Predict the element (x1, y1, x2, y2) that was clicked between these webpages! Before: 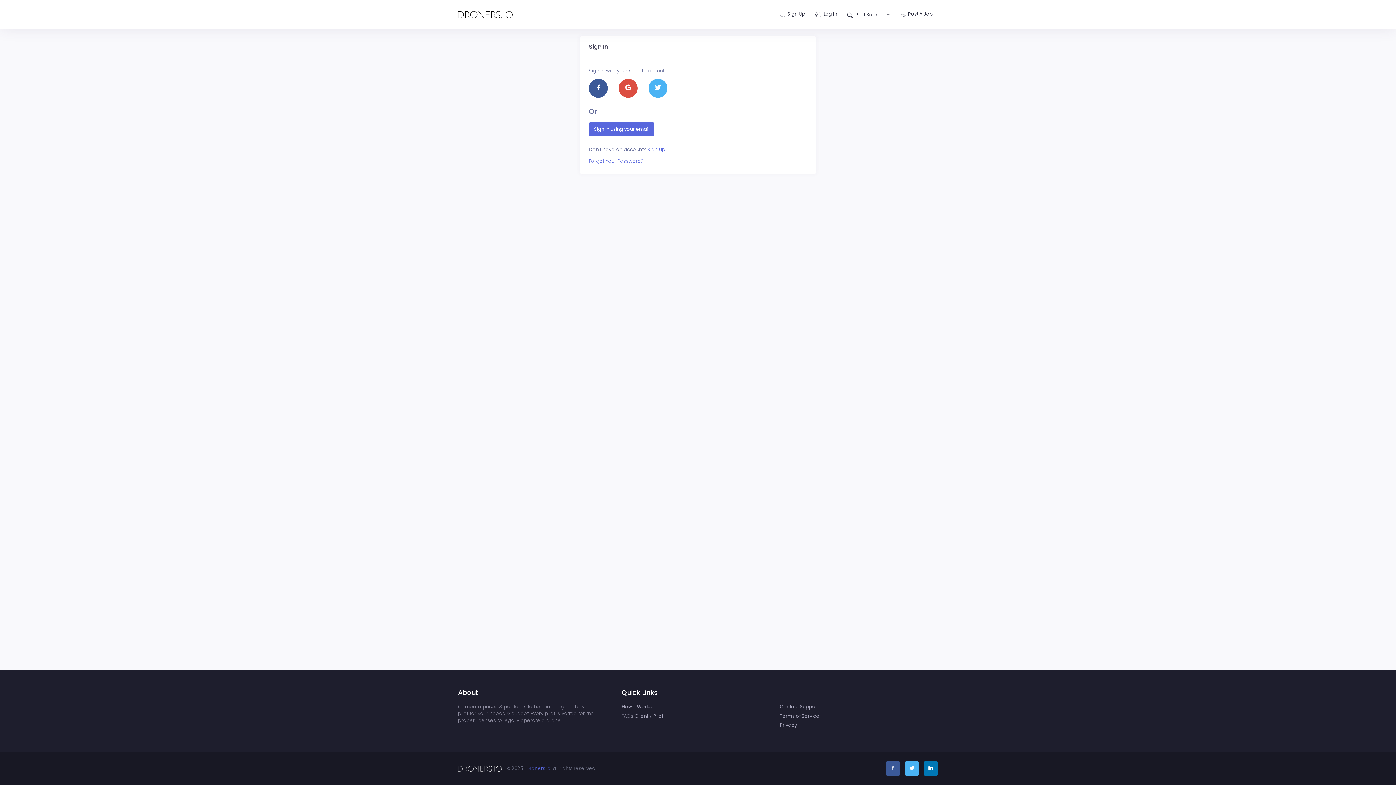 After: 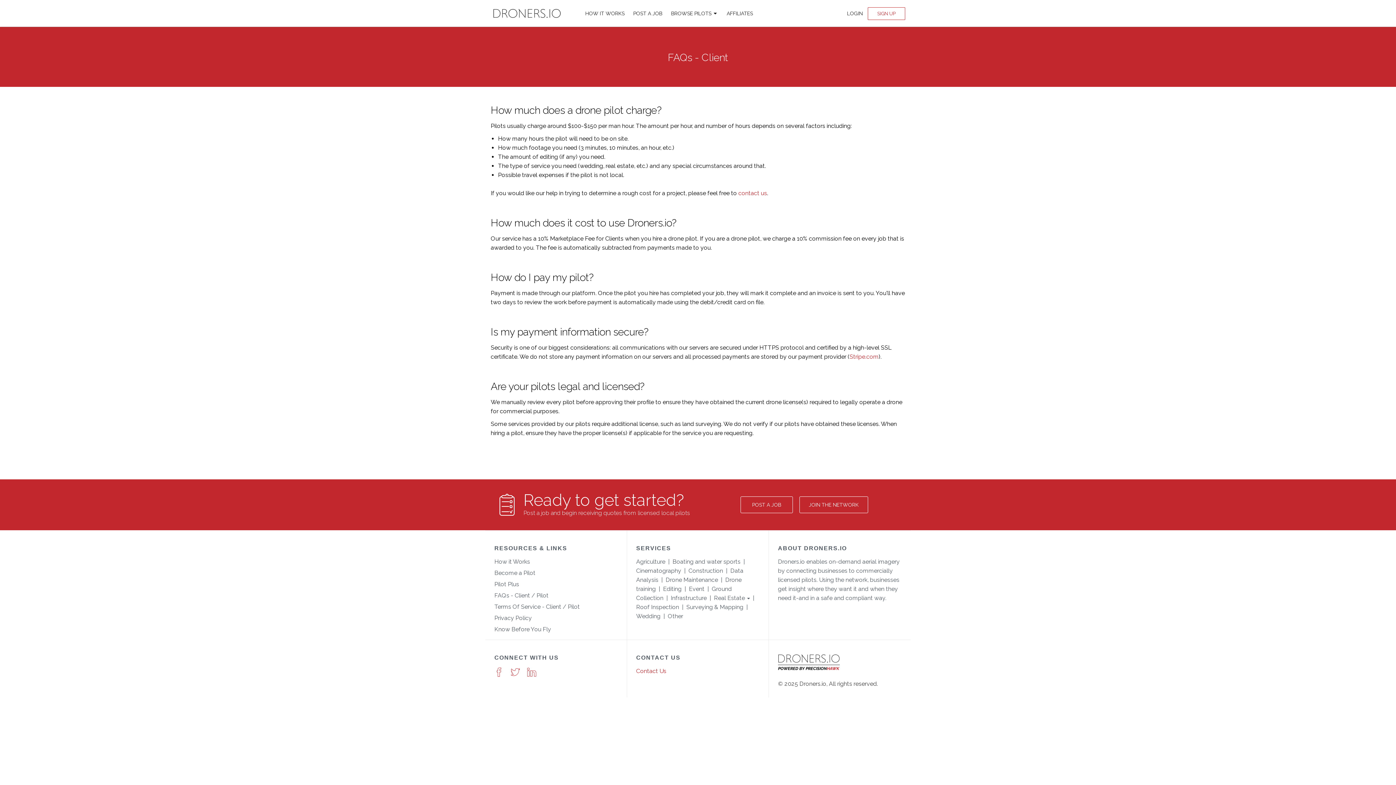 Action: bbox: (634, 713, 648, 719) label: Client